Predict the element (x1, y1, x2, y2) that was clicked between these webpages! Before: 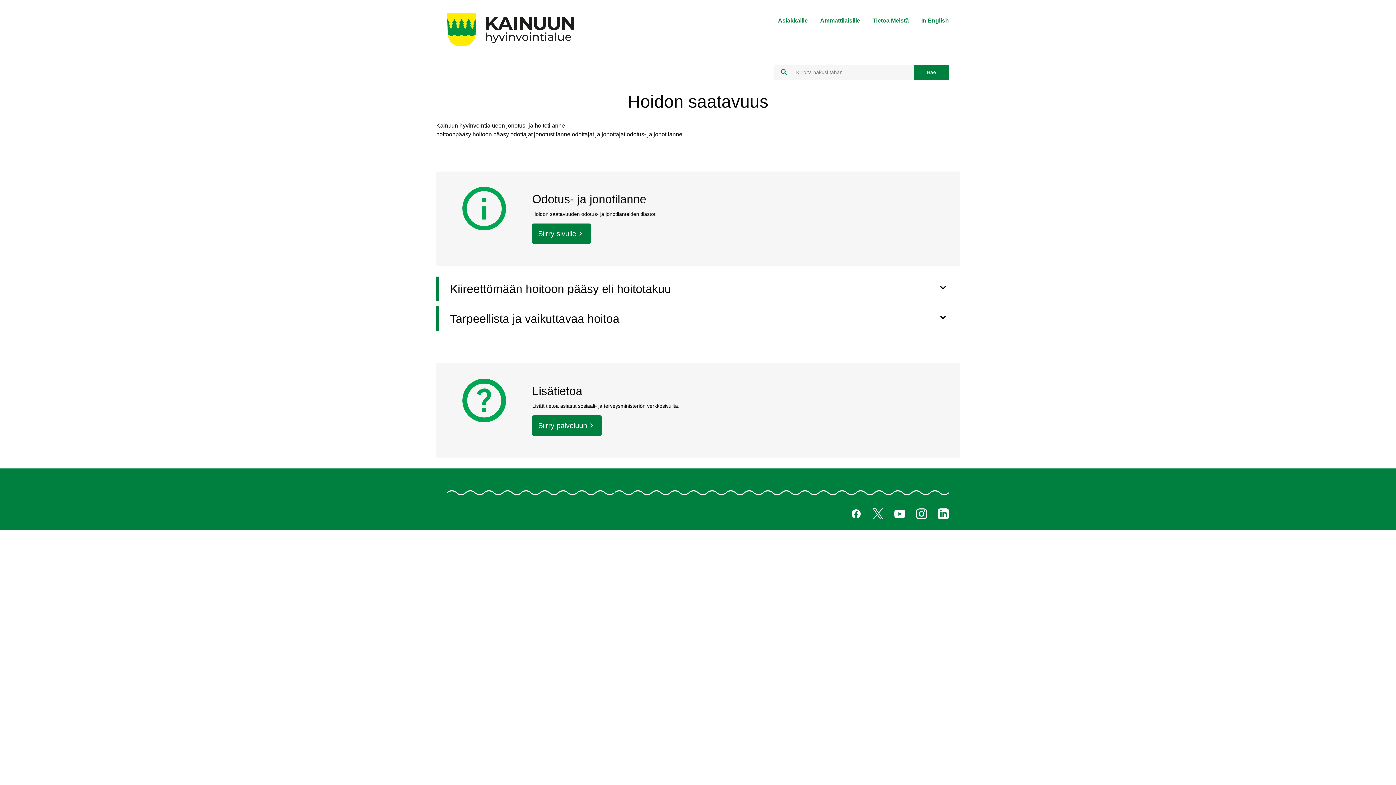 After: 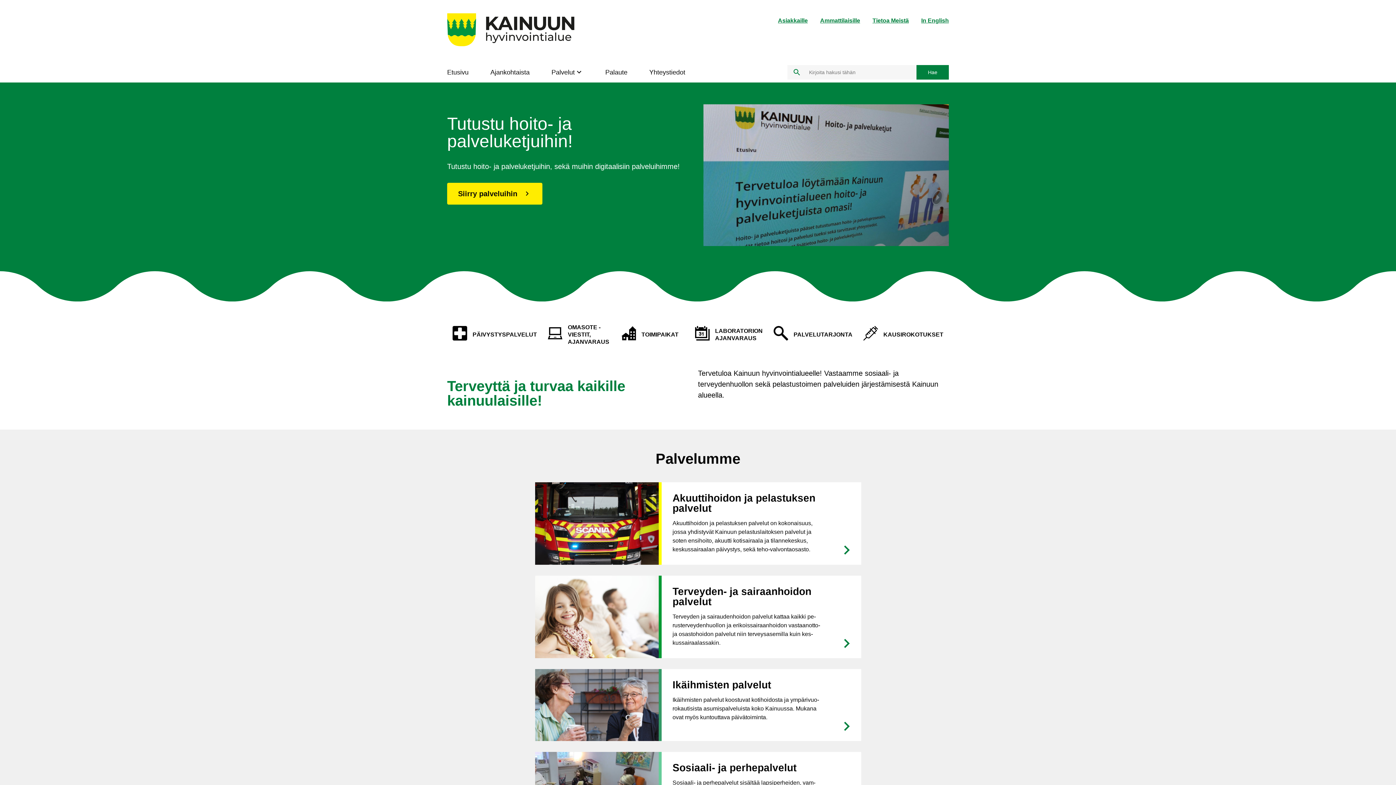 Action: bbox: (772, 10, 813, 30) label: Asiakkaille